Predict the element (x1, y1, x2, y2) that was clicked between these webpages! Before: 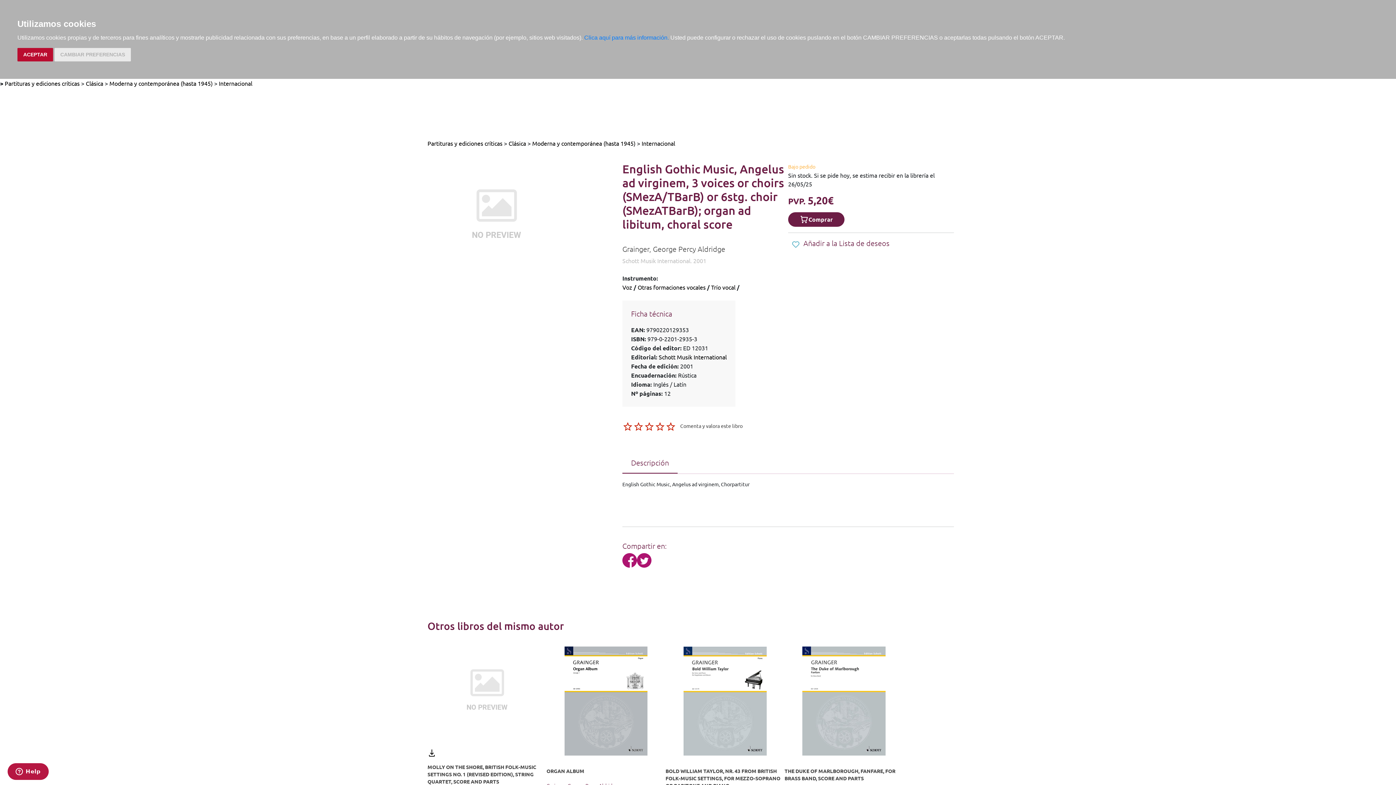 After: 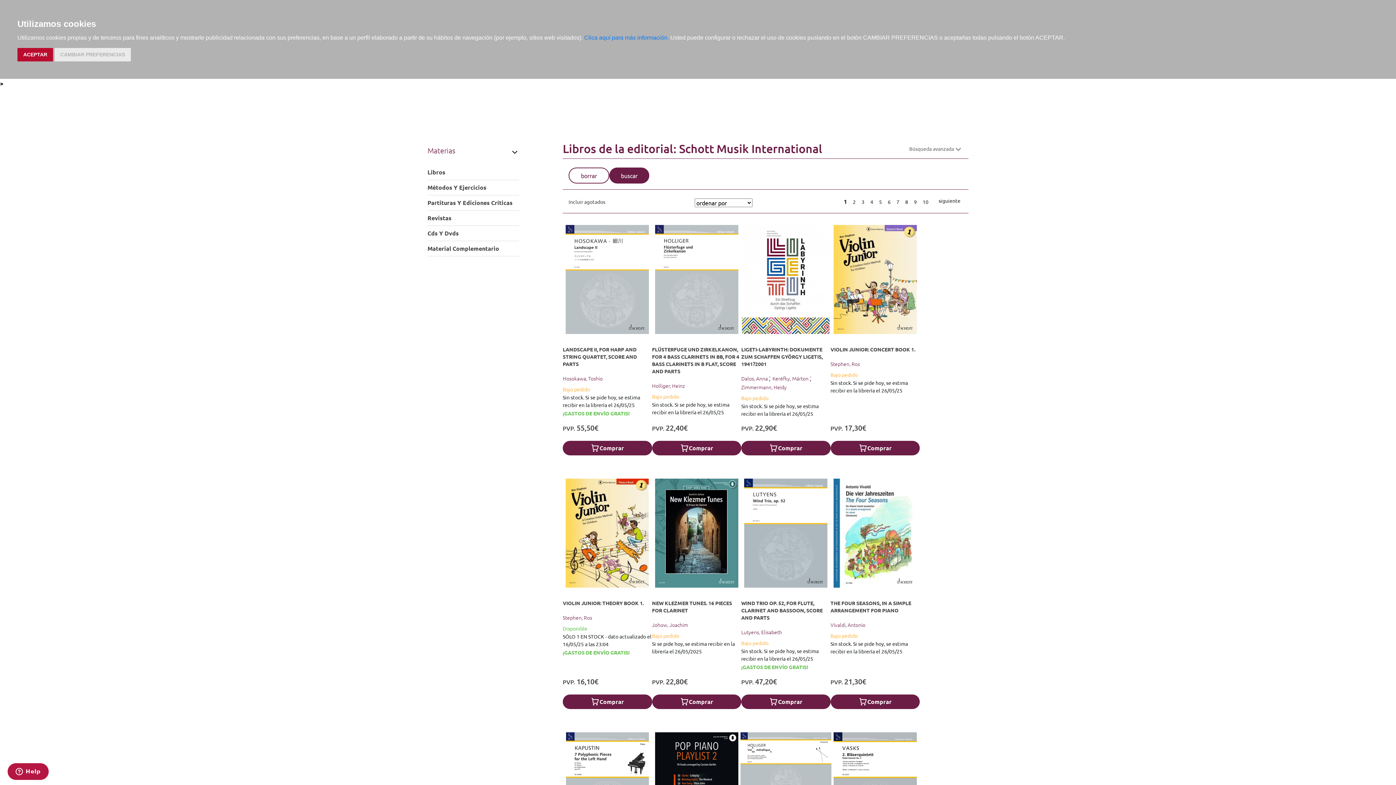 Action: bbox: (658, 353, 726, 360) label: Schott Musik International